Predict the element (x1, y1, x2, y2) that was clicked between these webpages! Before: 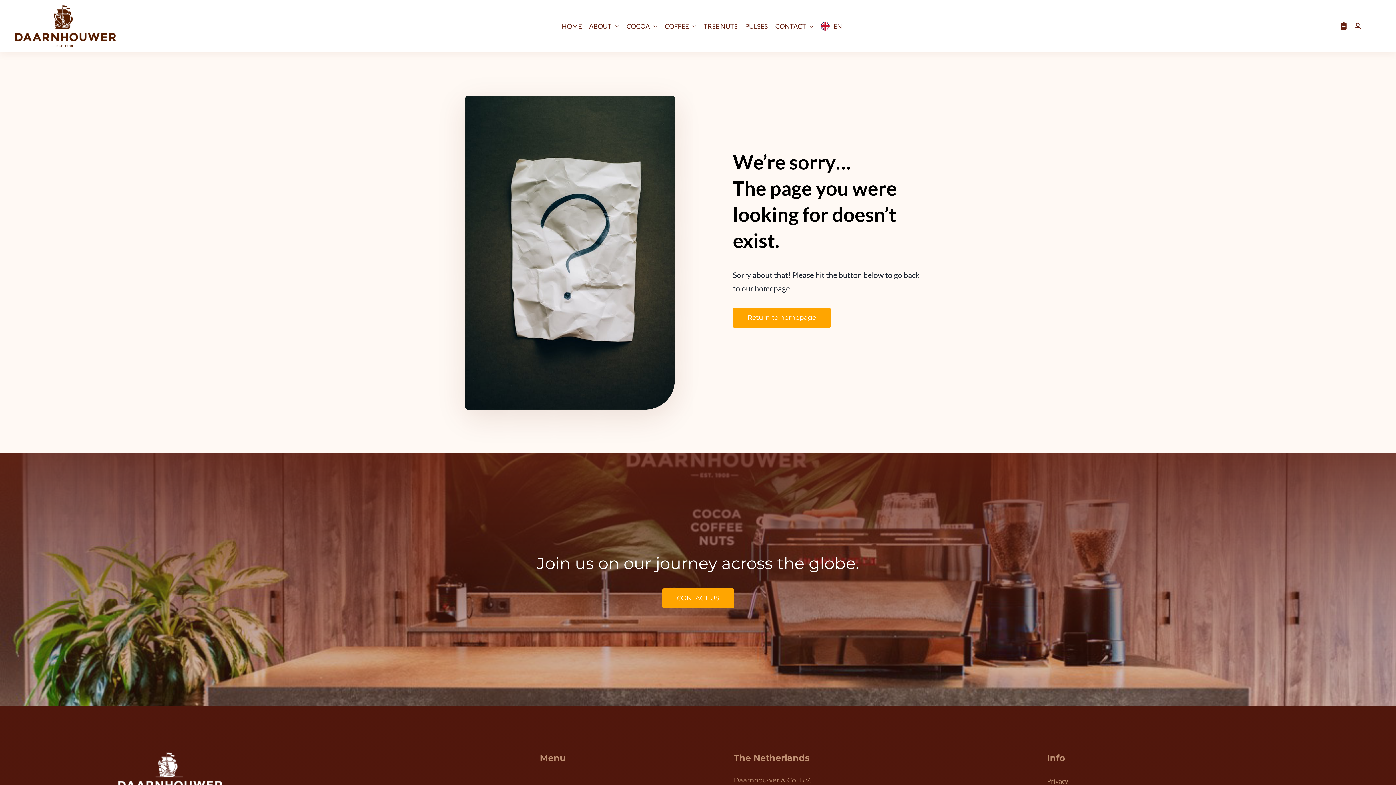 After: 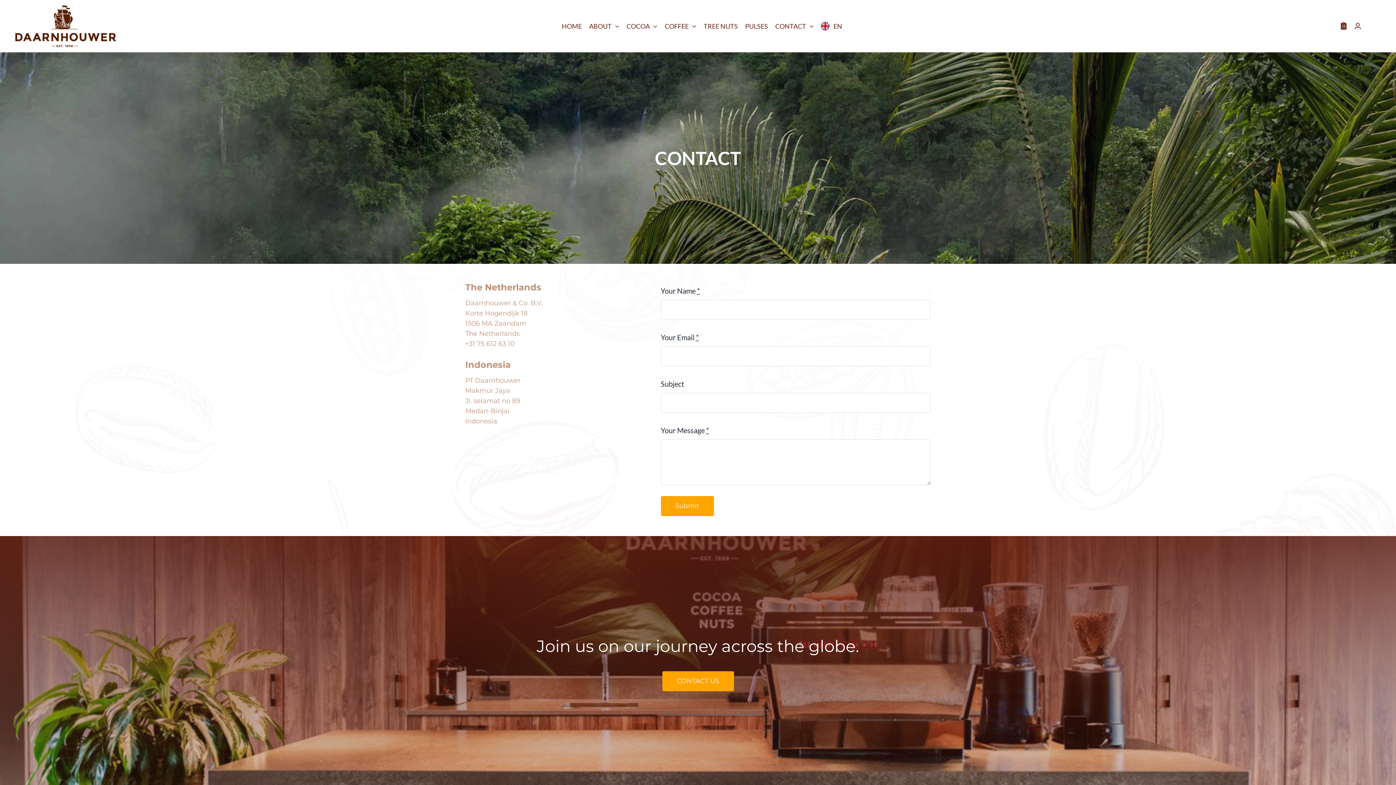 Action: bbox: (662, 588, 734, 608) label: CONTACT US